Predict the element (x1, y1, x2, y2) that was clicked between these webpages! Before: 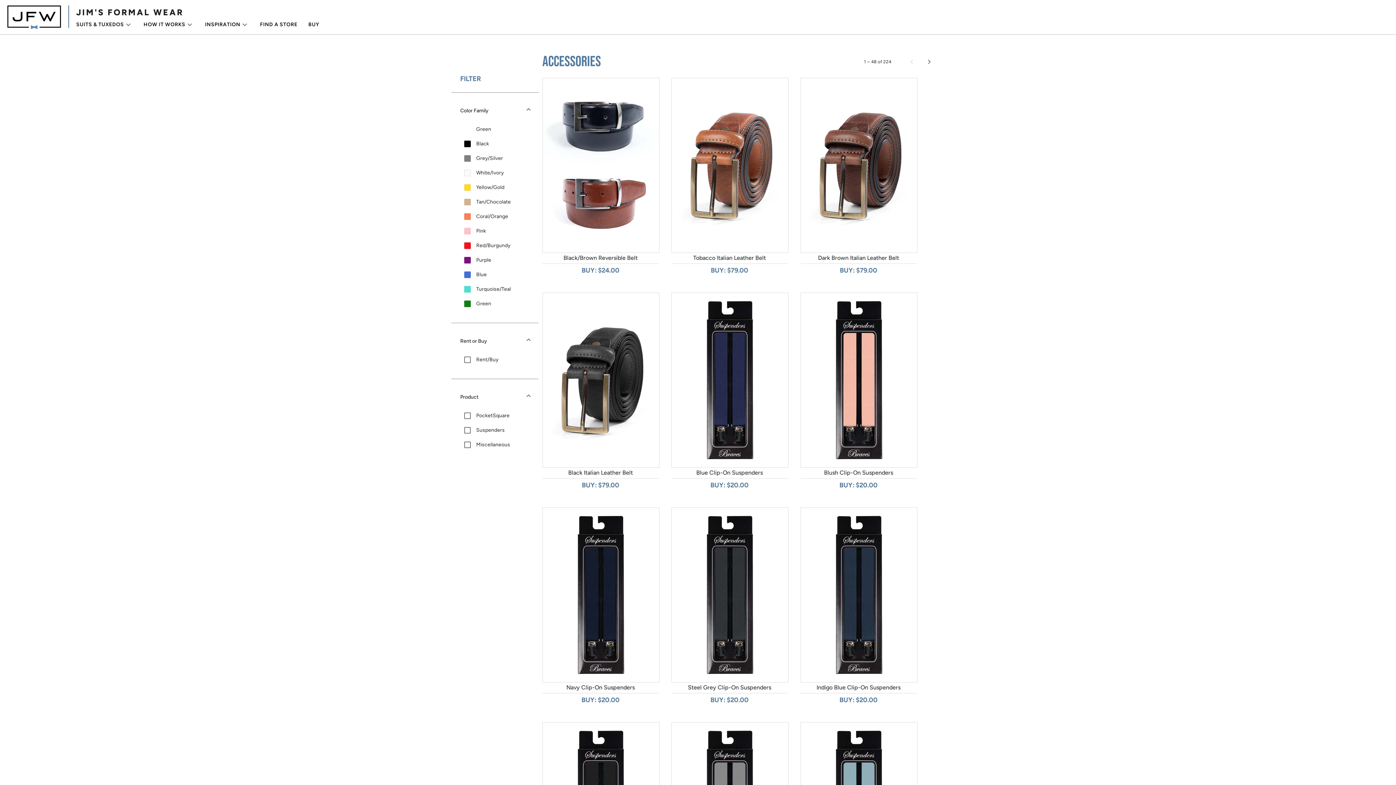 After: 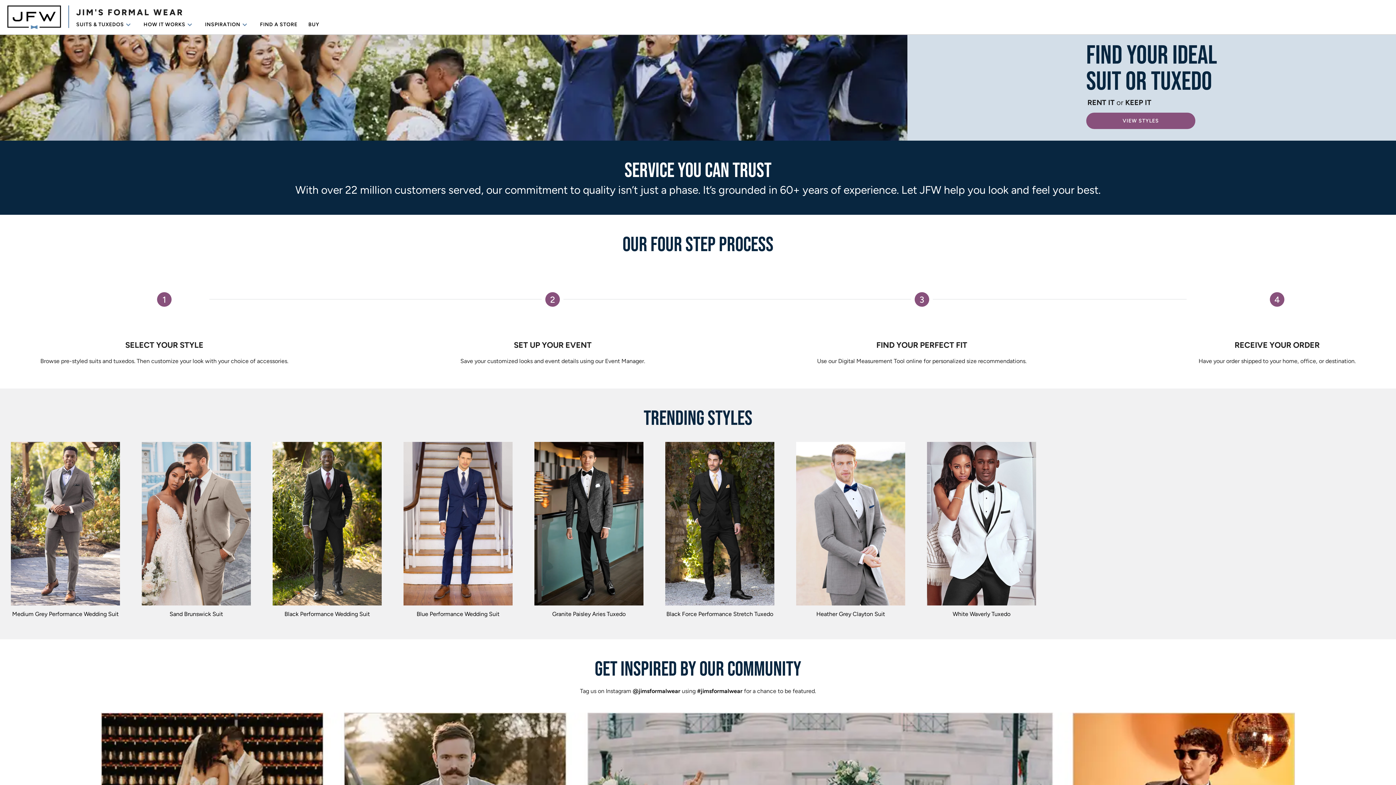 Action: bbox: (7, 5, 60, 30)